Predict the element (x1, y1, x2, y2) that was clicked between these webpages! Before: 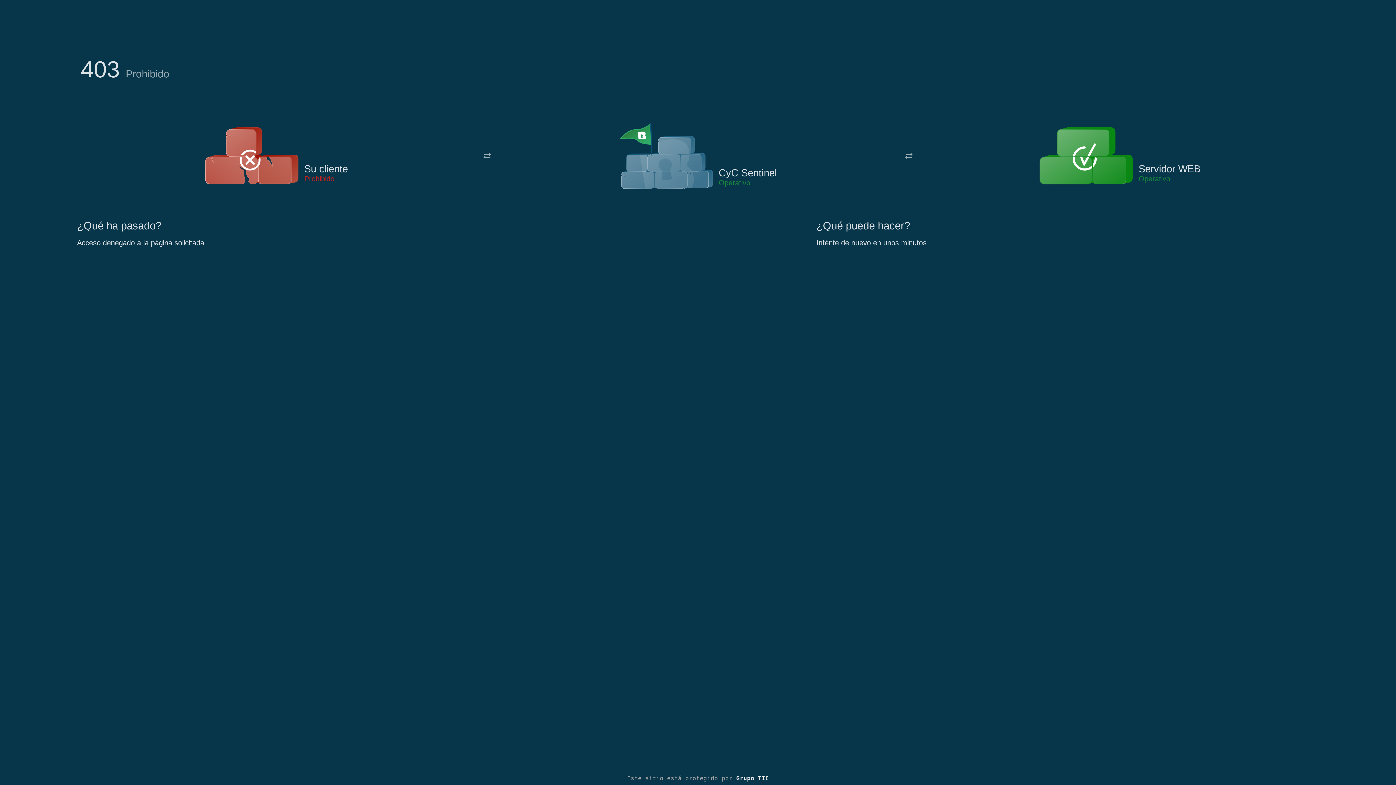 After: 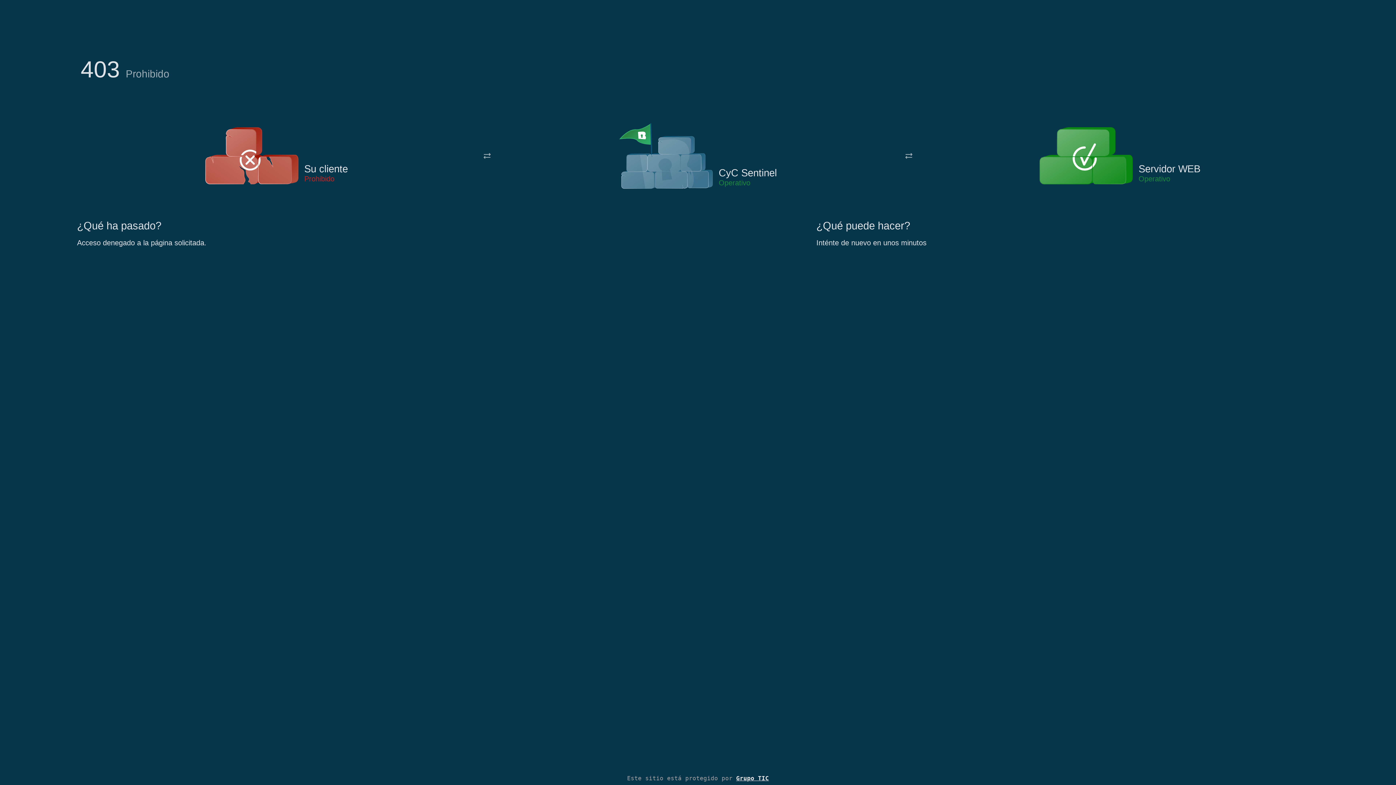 Action: bbox: (619, 122, 713, 191)